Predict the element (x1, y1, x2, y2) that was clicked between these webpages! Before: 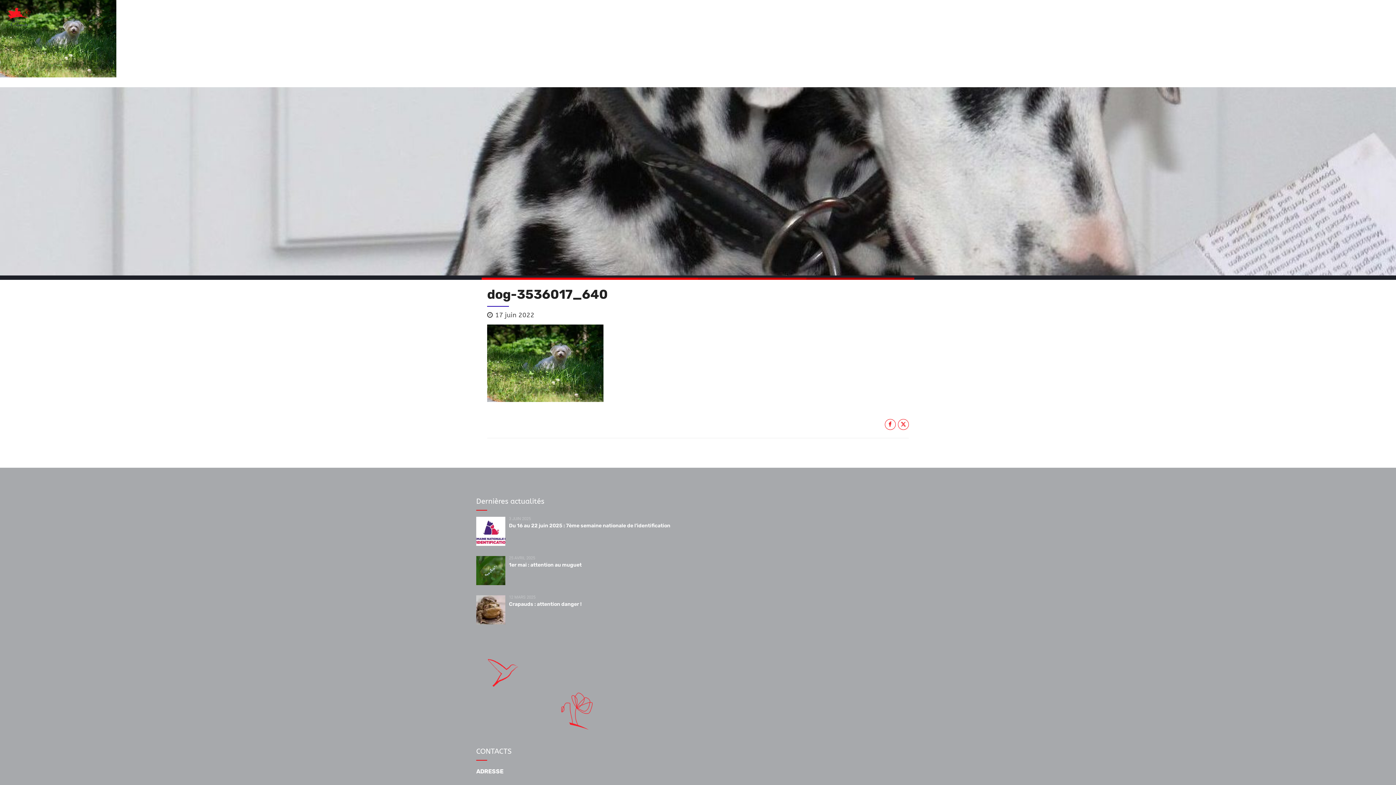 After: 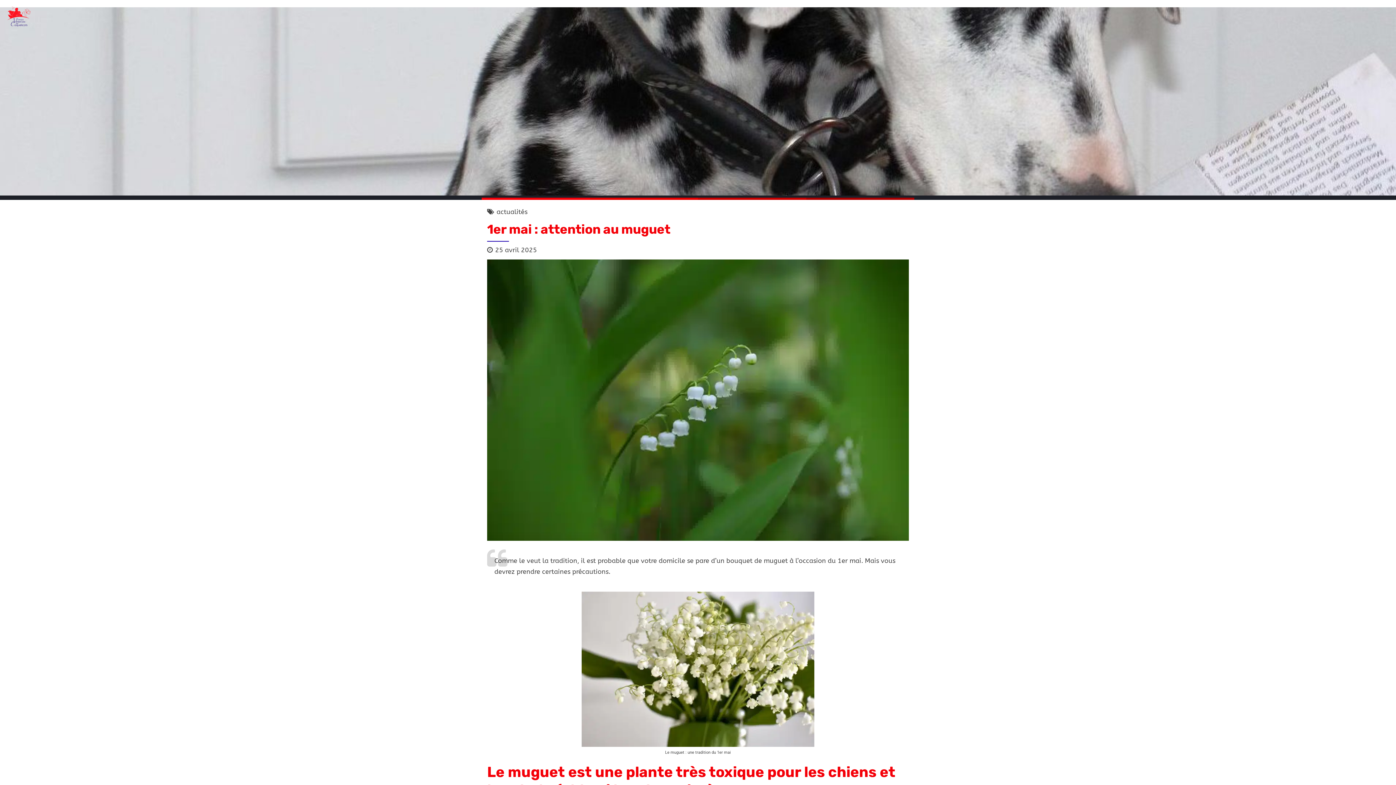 Action: bbox: (509, 562, 581, 568) label: 1er mai : attention au muguet